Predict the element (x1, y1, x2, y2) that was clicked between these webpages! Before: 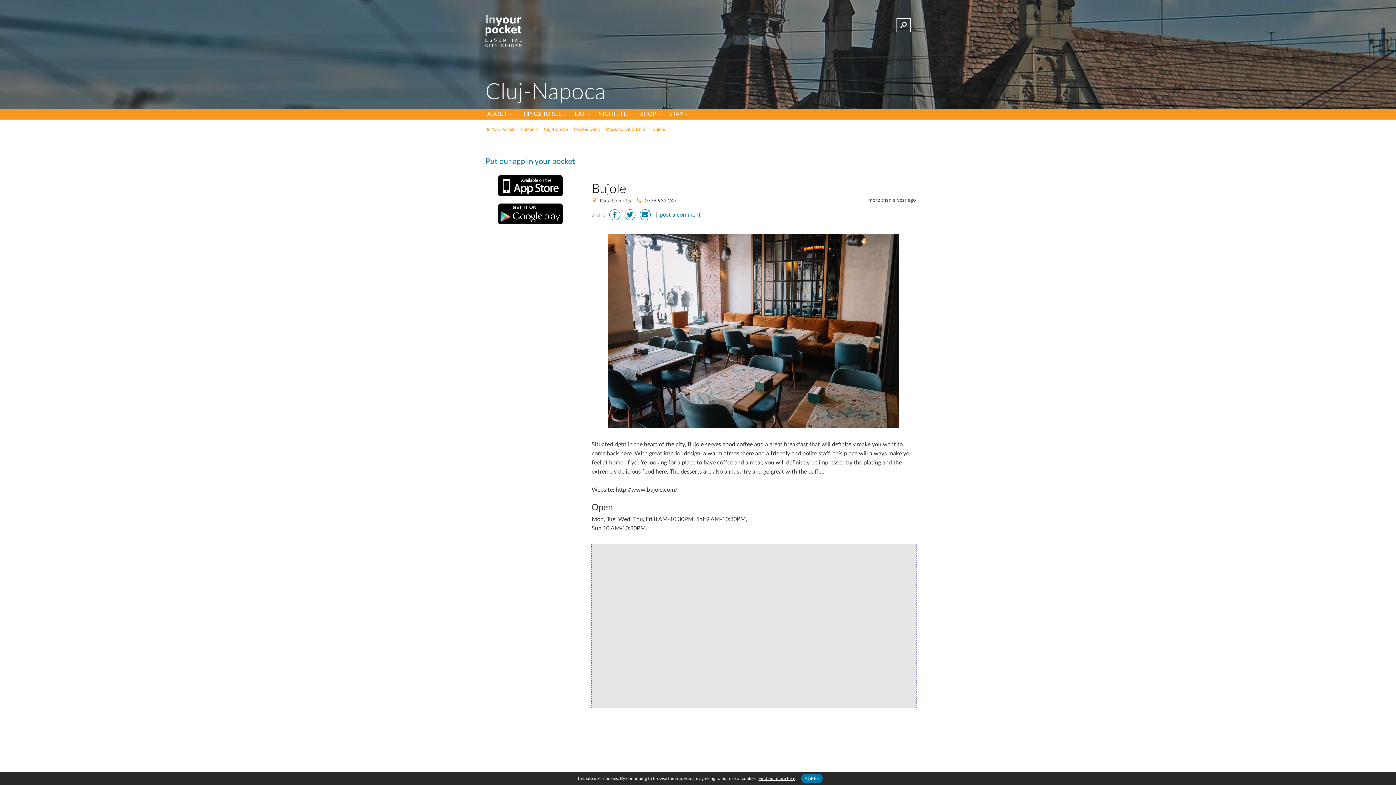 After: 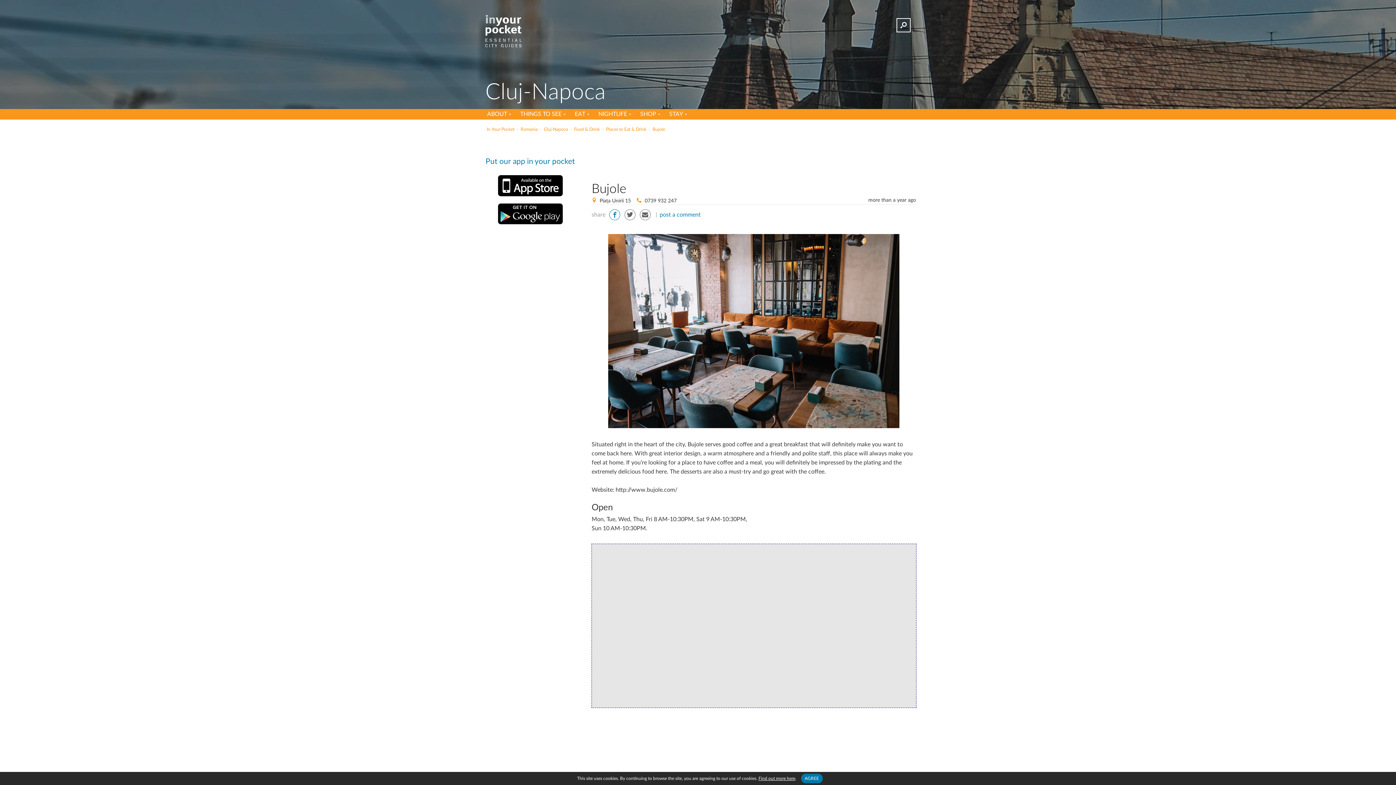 Action: bbox: (609, 209, 620, 220)